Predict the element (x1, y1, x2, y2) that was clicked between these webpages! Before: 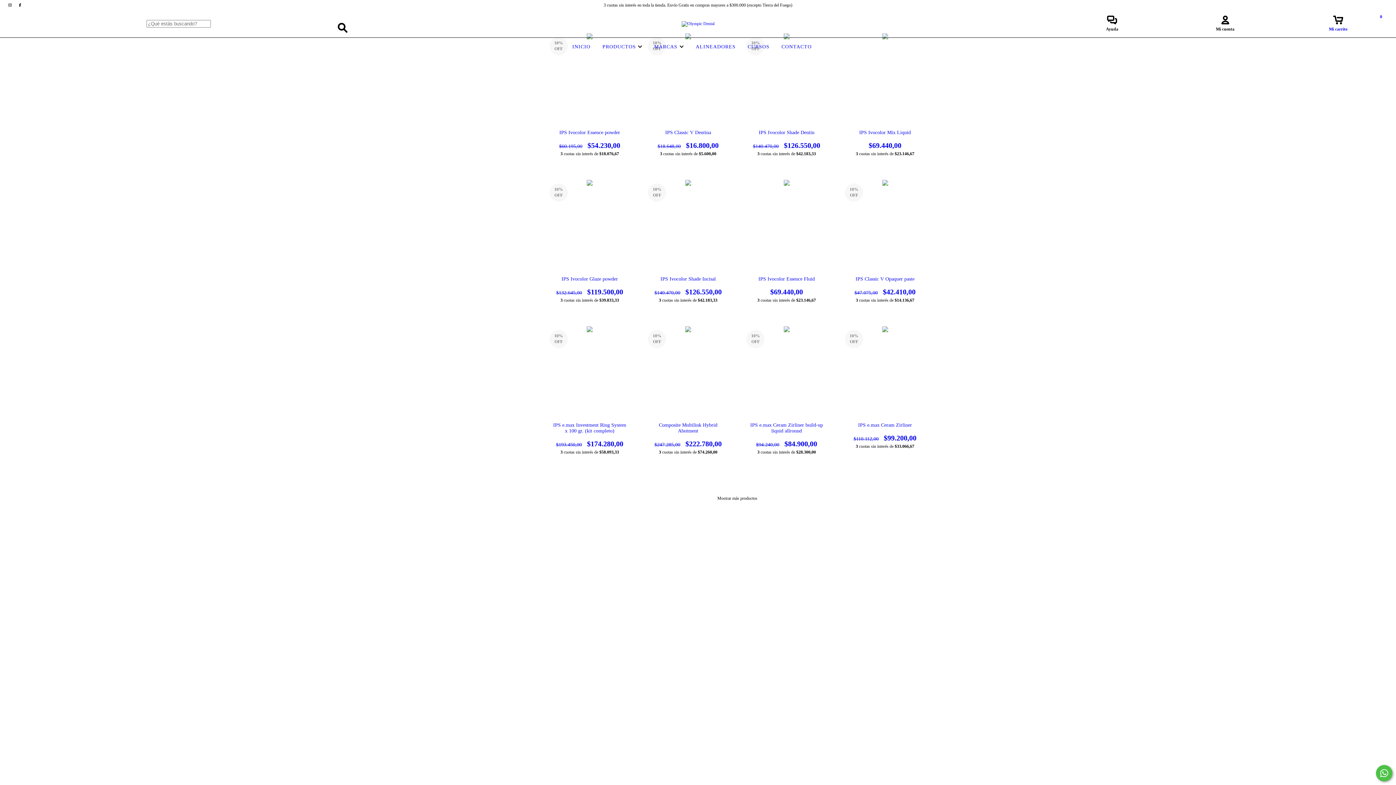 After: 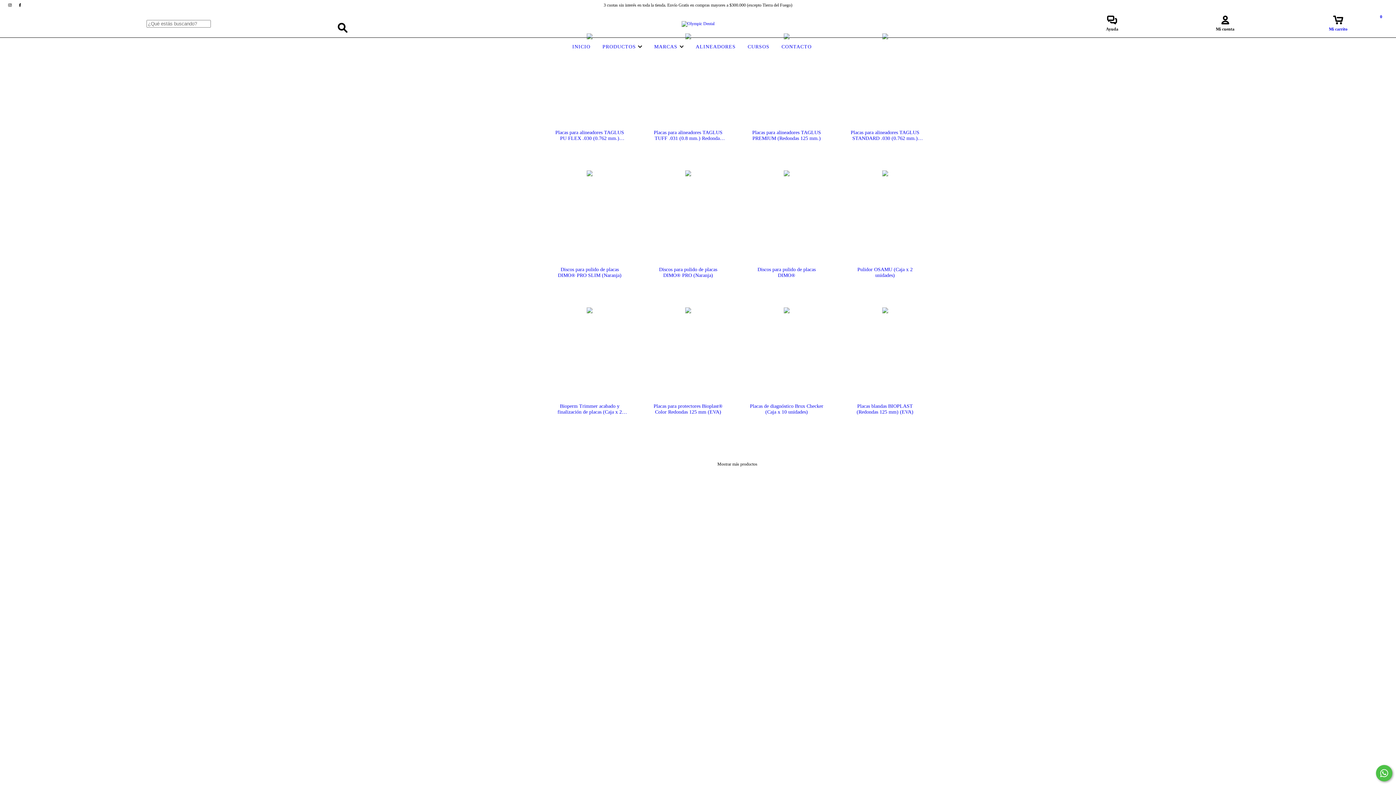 Action: label: ALINEADORES bbox: (694, 44, 737, 49)